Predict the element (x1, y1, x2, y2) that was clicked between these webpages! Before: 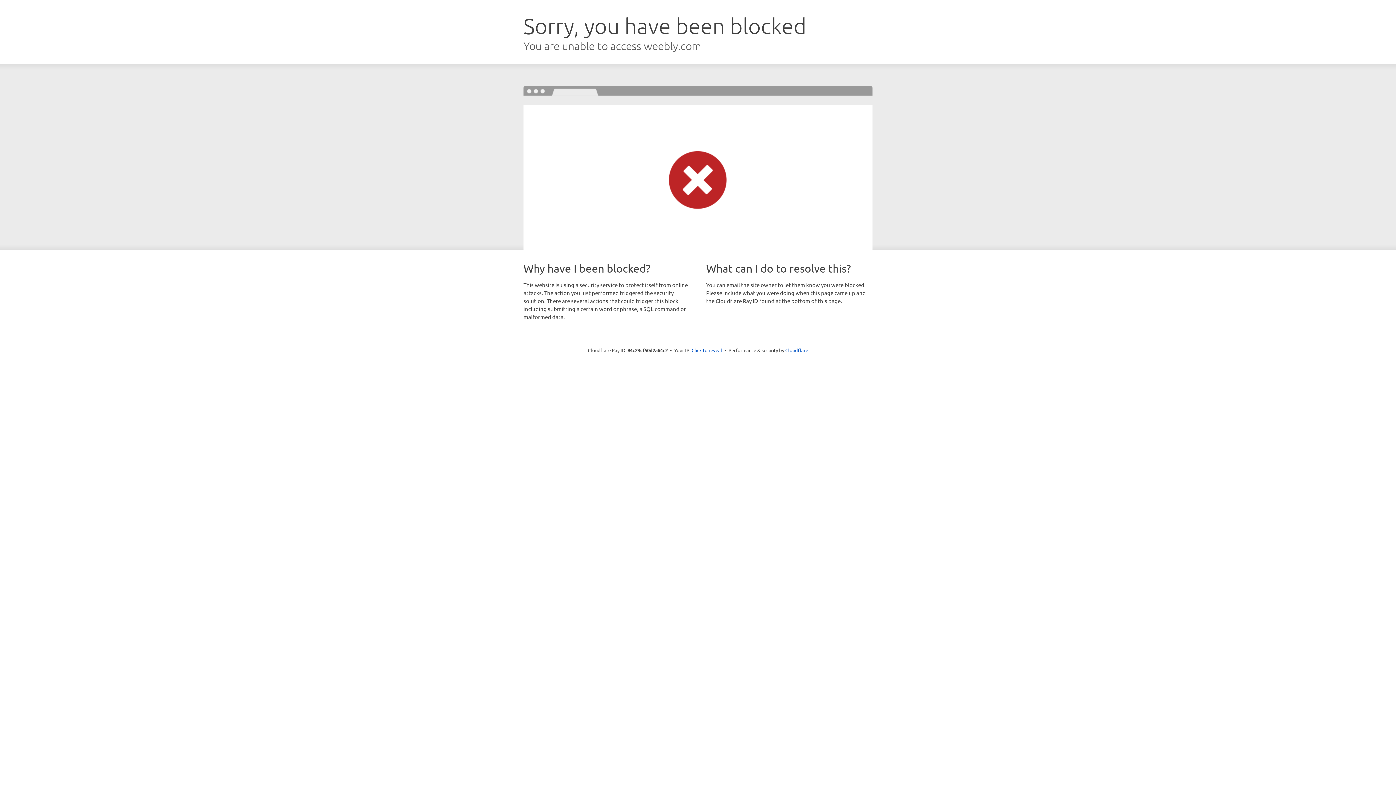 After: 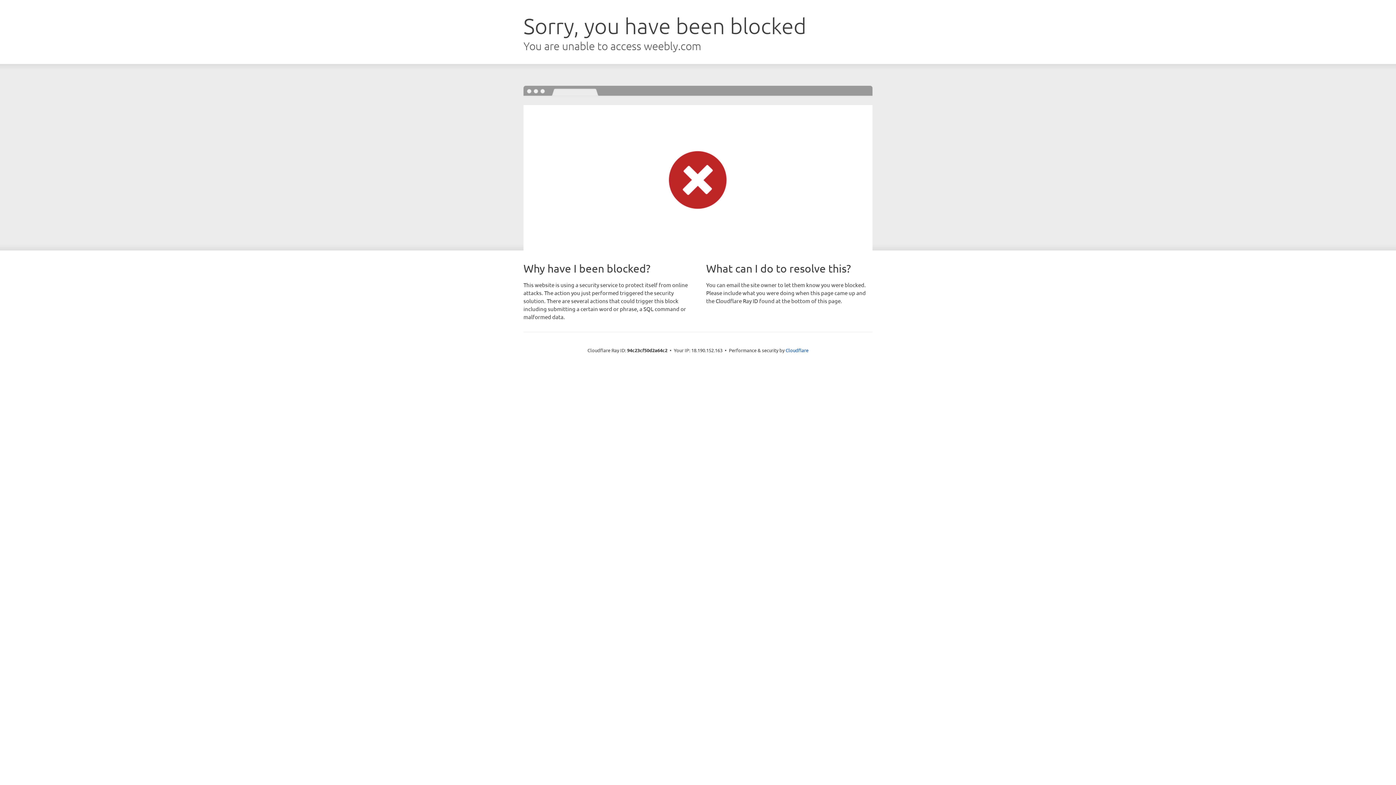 Action: label: Click to reveal bbox: (691, 346, 722, 353)